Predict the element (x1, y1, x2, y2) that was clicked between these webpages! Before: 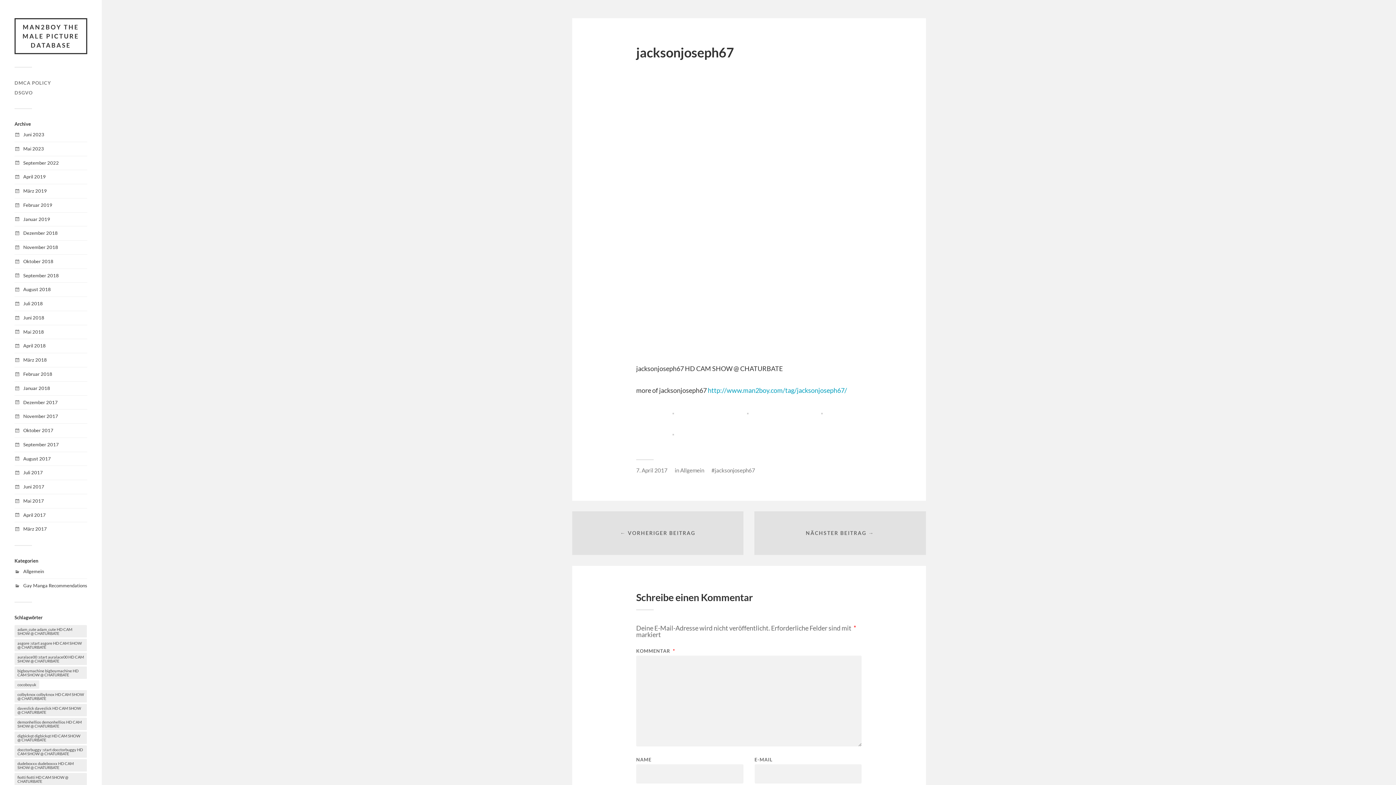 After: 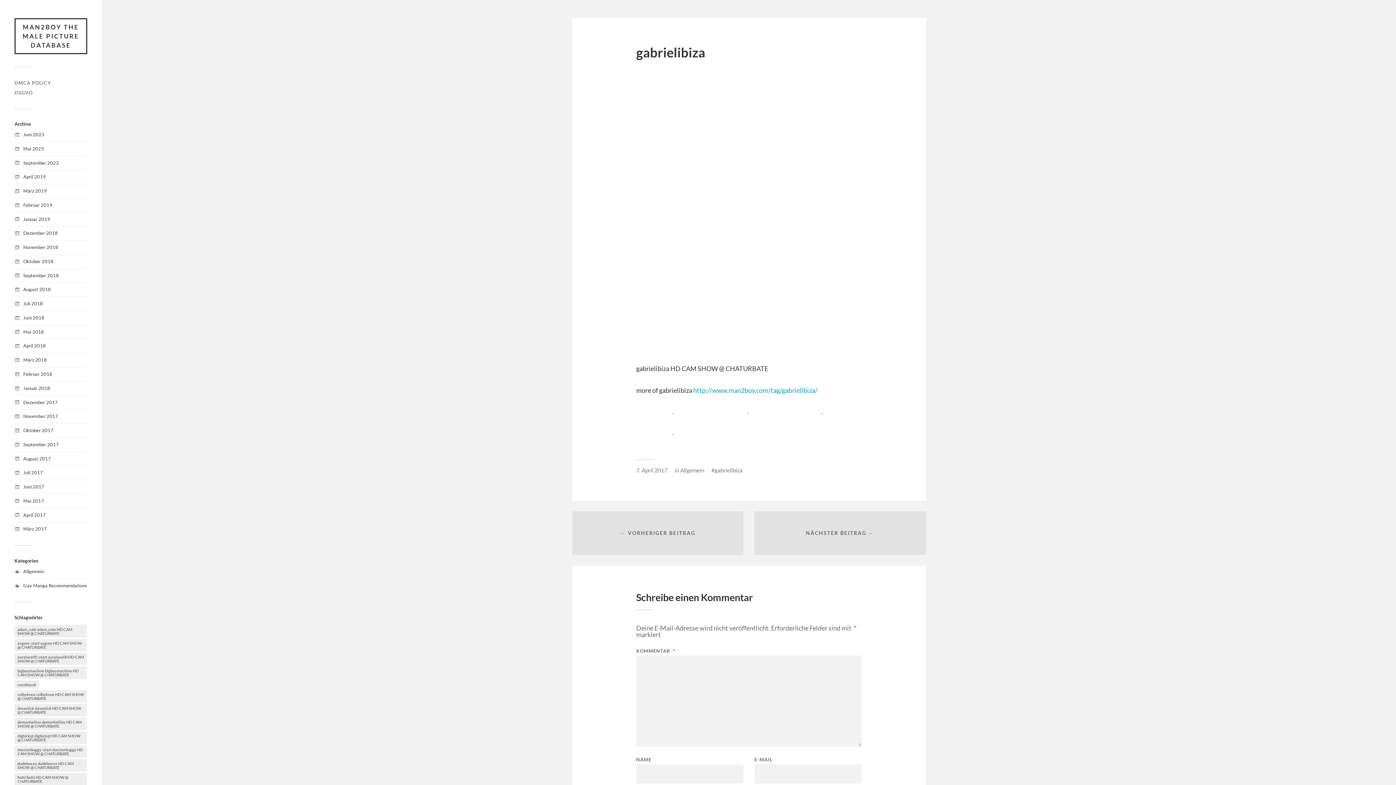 Action: bbox: (754, 511, 926, 555) label: NÄCHSTER BEITRAG →